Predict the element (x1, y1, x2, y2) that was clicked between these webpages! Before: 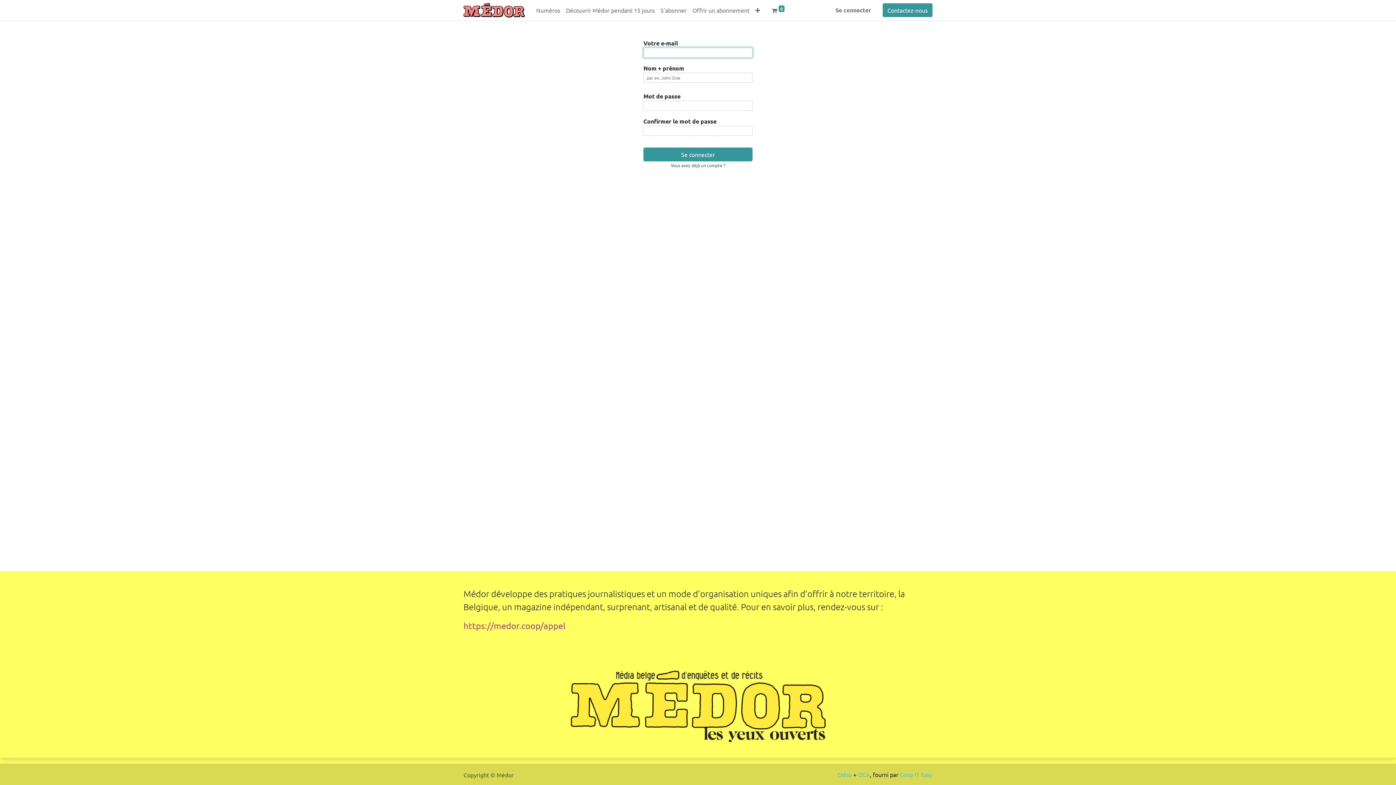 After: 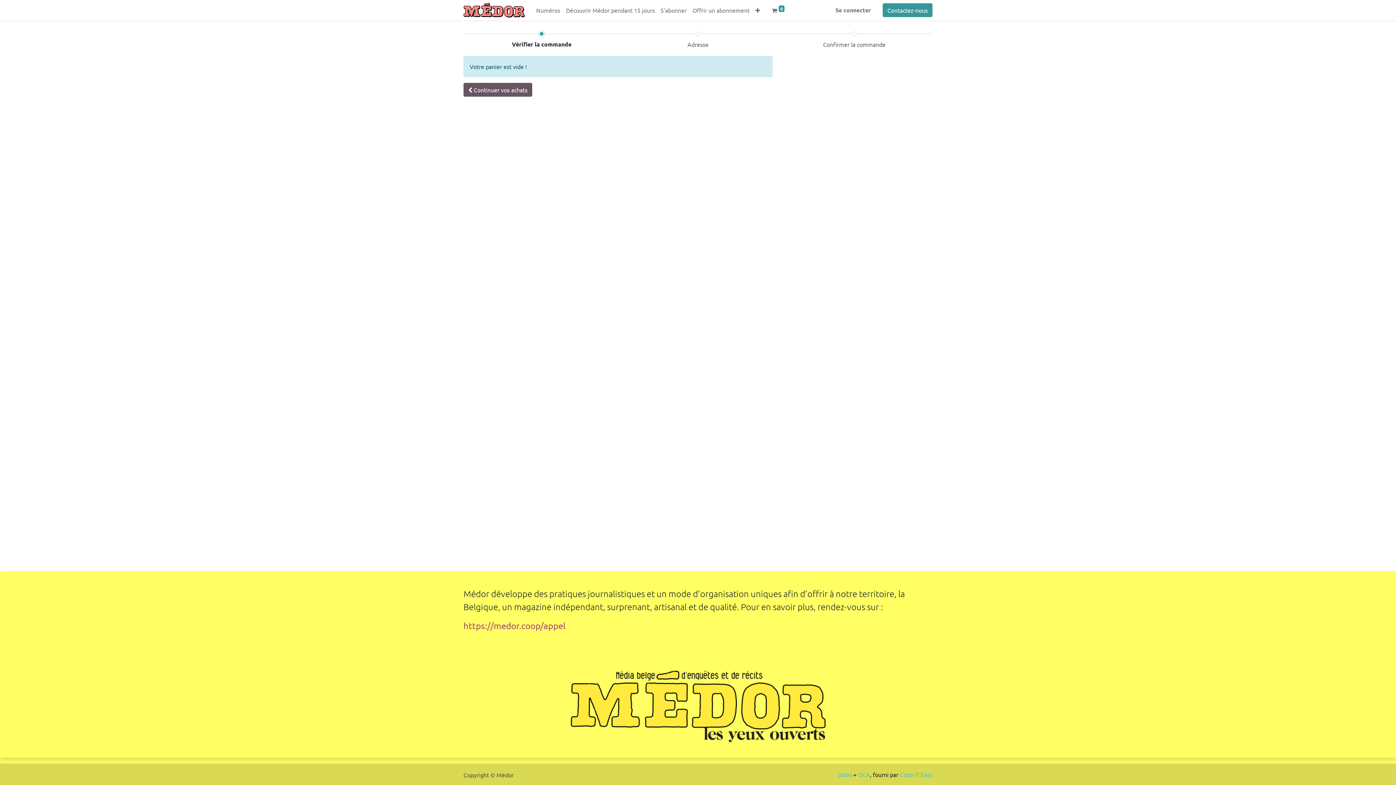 Action: label:  0 bbox: (769, 2, 787, 17)